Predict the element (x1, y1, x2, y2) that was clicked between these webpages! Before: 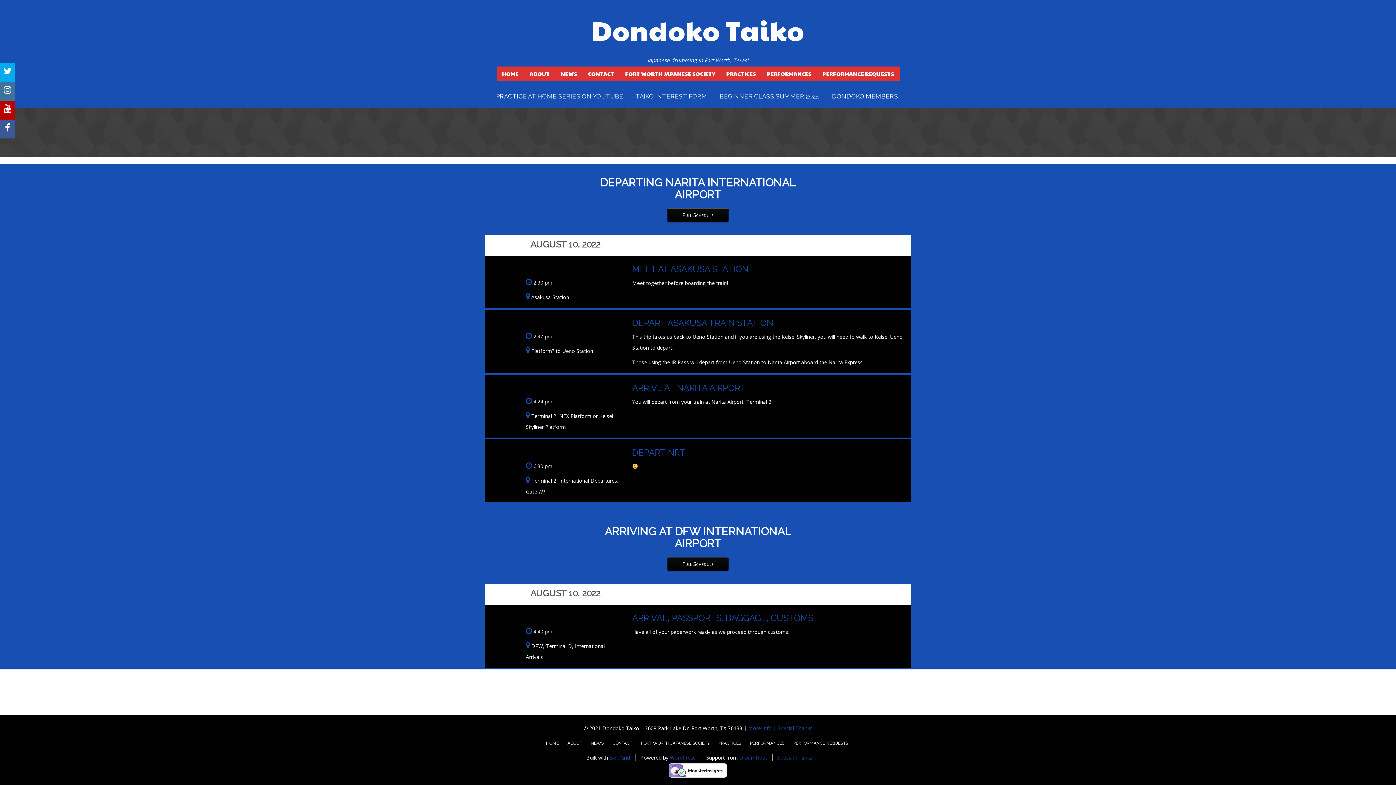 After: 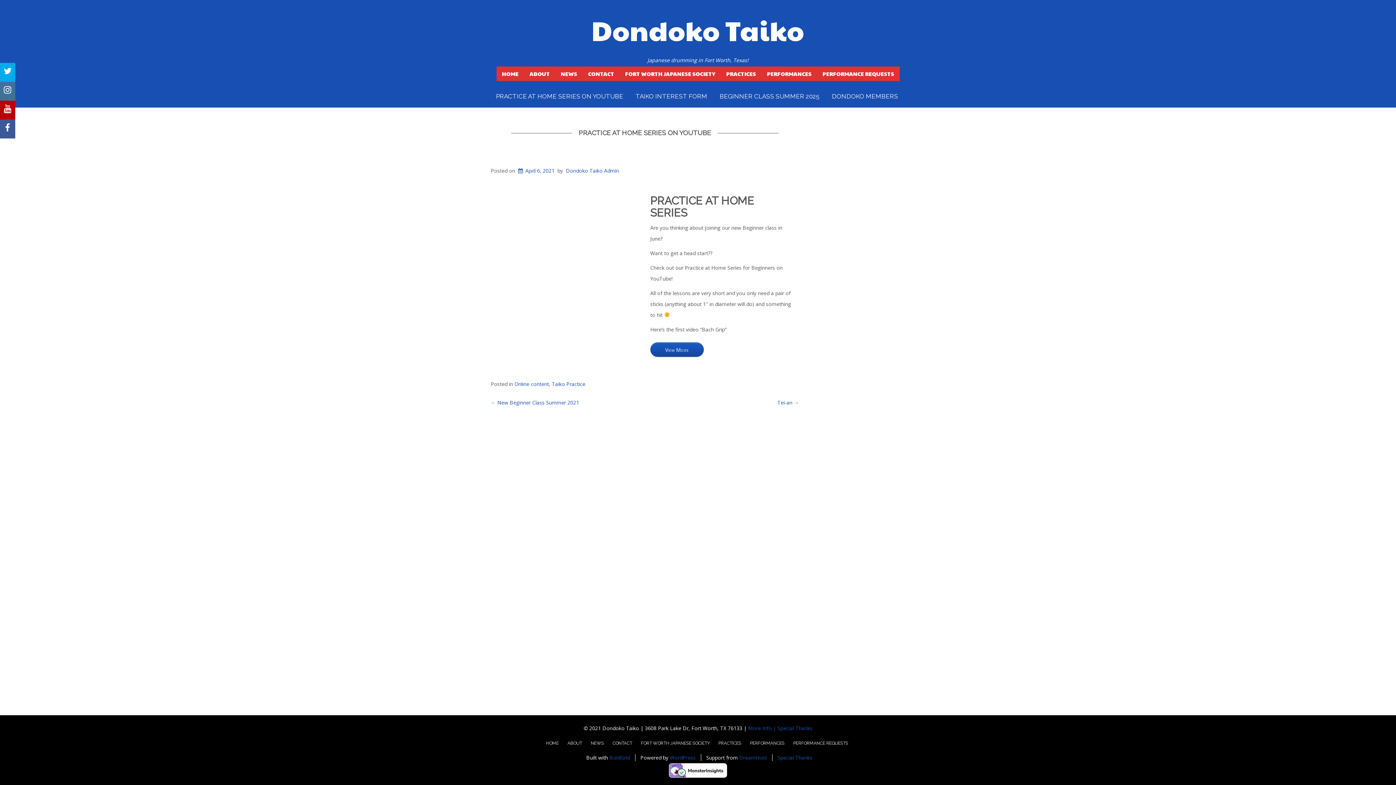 Action: bbox: (492, 89, 627, 103) label: PRACTICE AT HOME SERIES ON YOUTUBE